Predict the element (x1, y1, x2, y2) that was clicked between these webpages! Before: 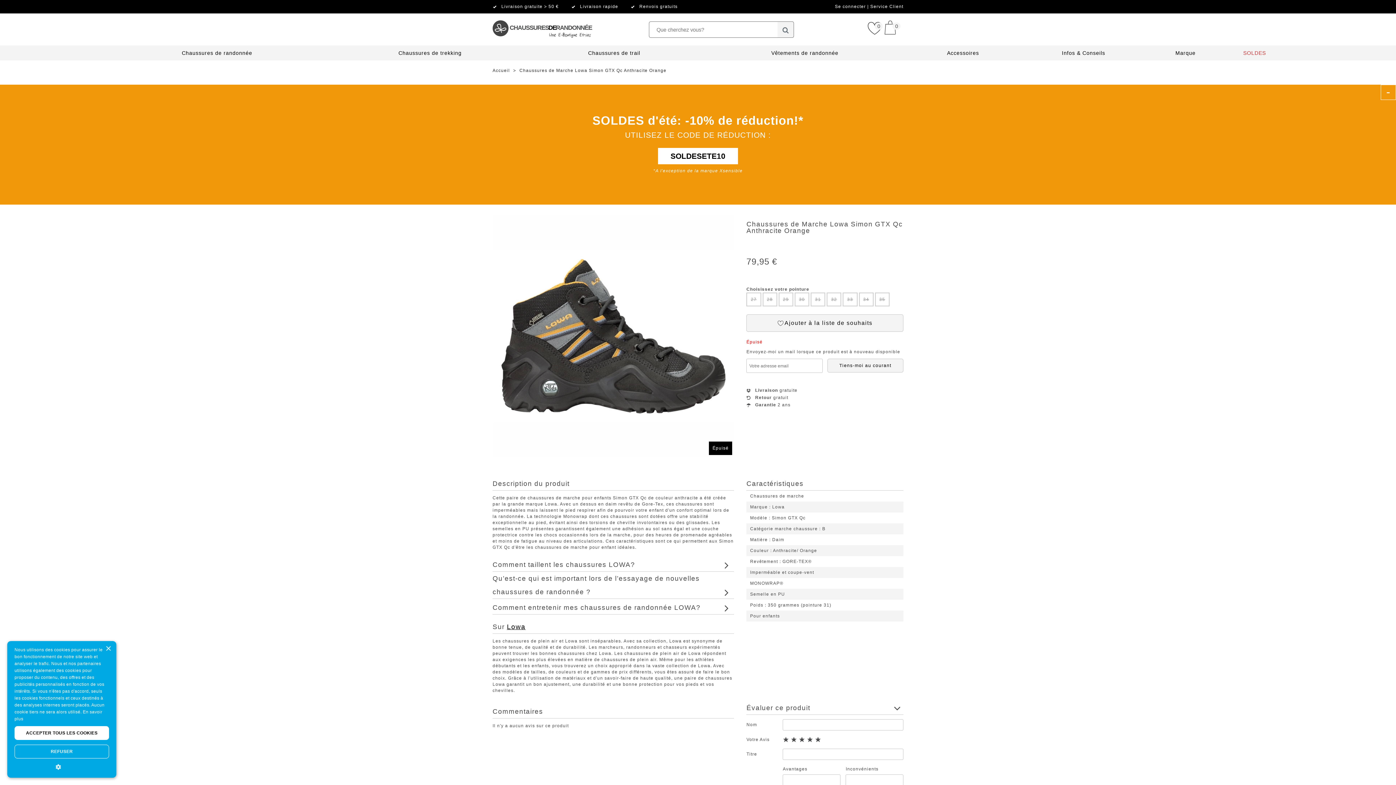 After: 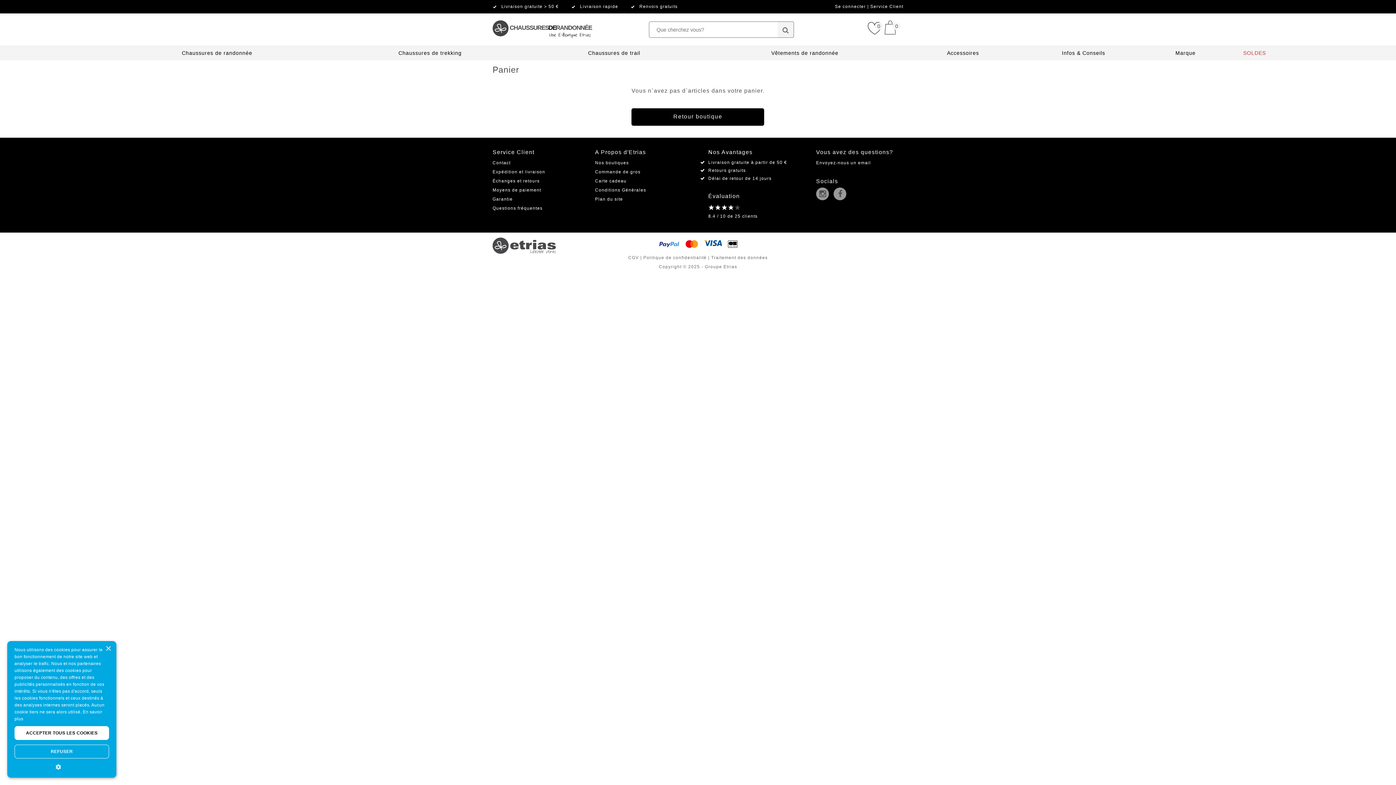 Action: bbox: (883, 20, 903, 35) label: 0